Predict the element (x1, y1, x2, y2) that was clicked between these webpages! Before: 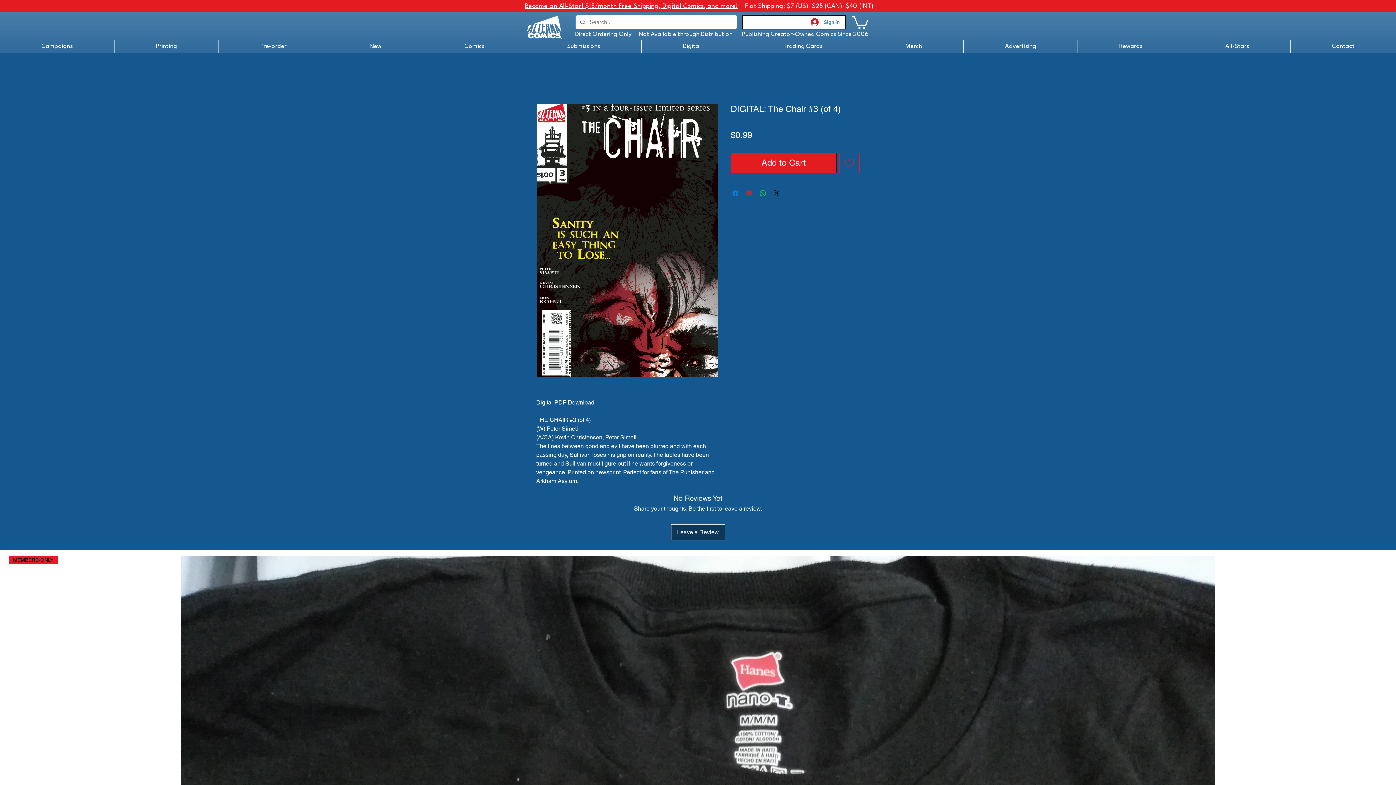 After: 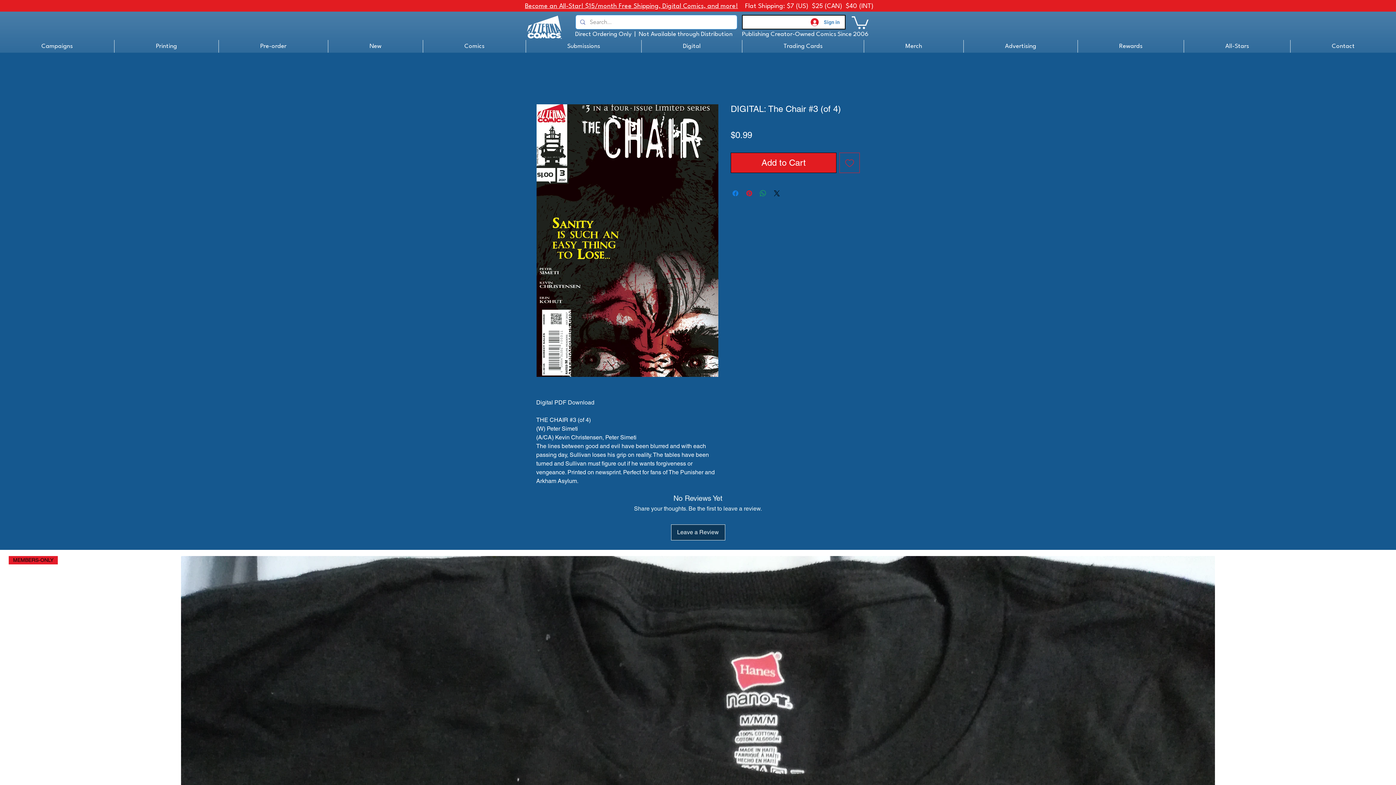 Action: label: Share on WhatsApp bbox: (758, 188, 767, 197)